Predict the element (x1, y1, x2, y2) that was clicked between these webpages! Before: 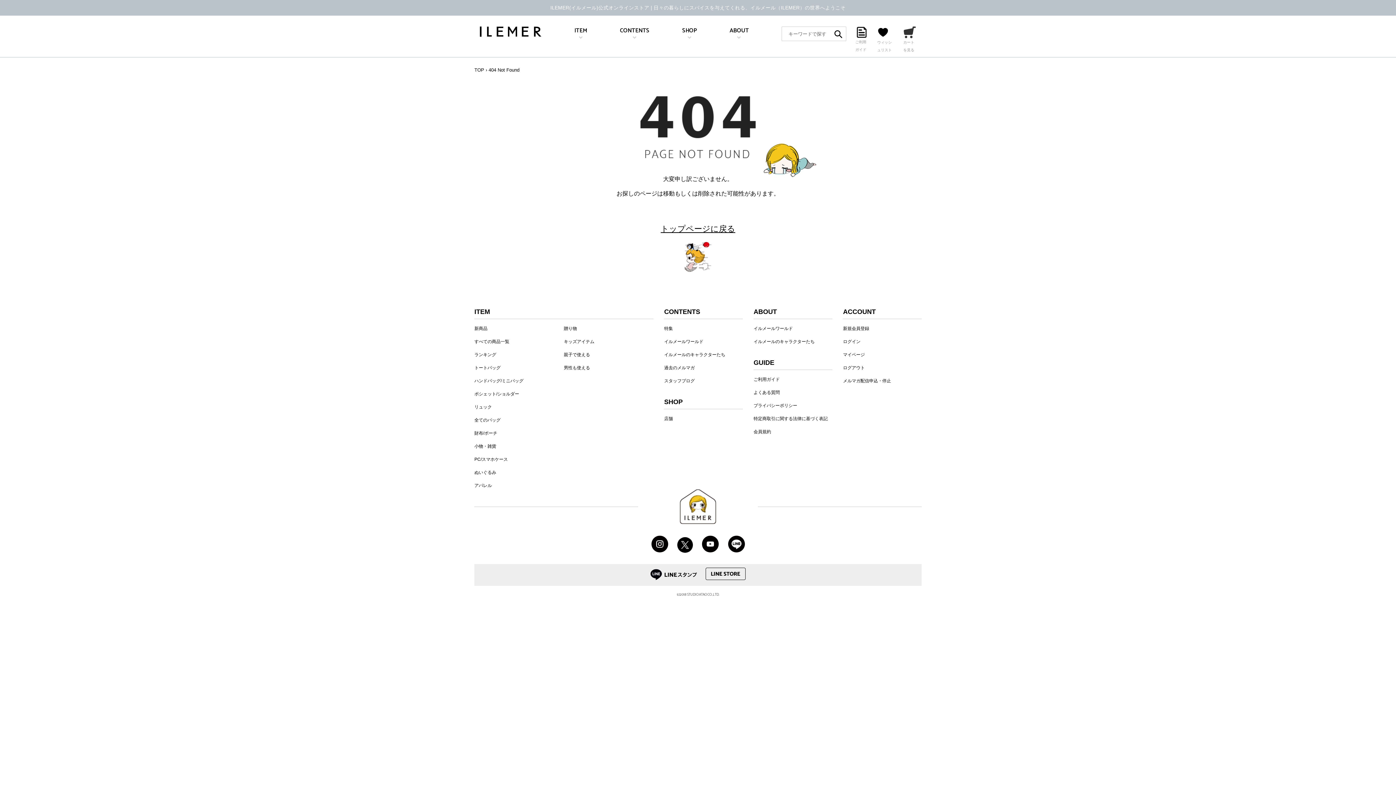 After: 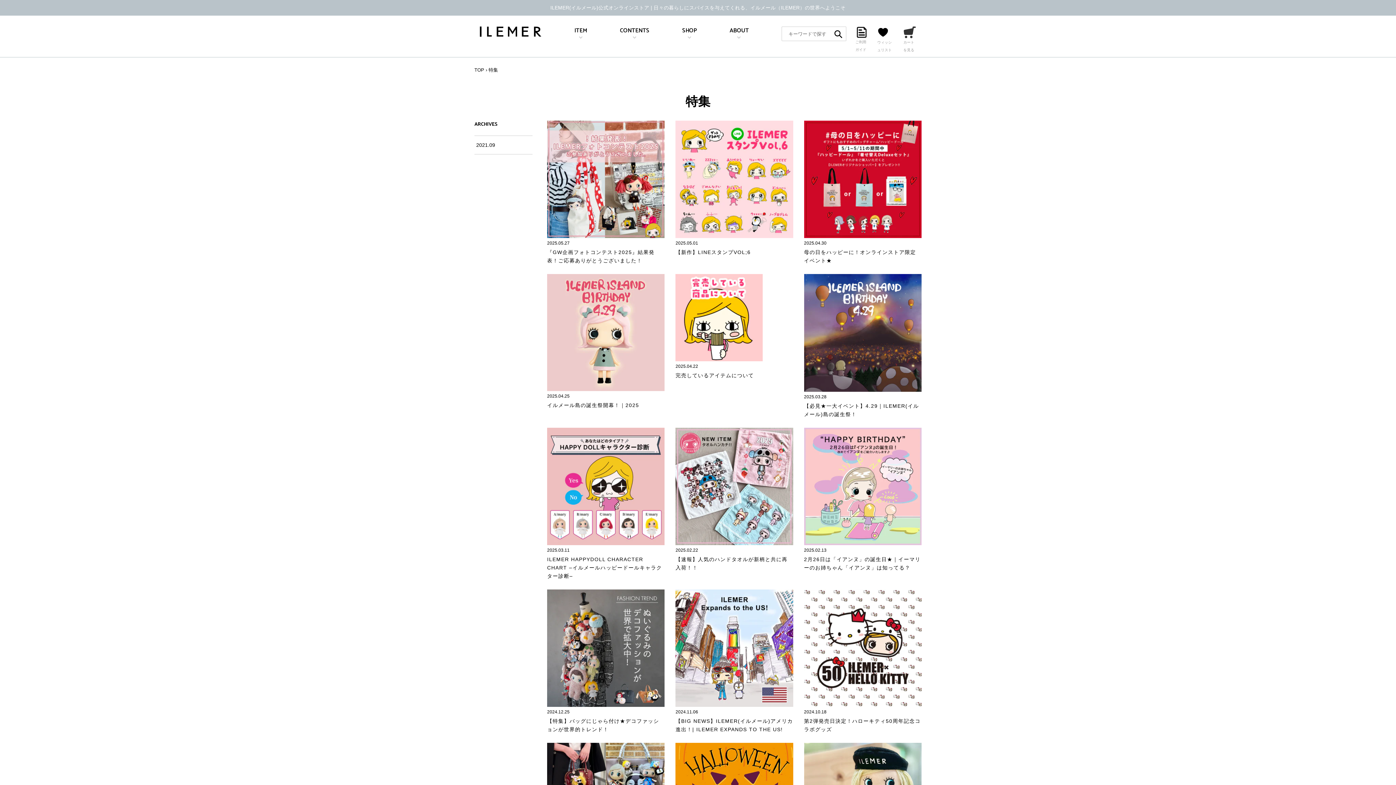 Action: label: 特集 bbox: (664, 326, 673, 331)